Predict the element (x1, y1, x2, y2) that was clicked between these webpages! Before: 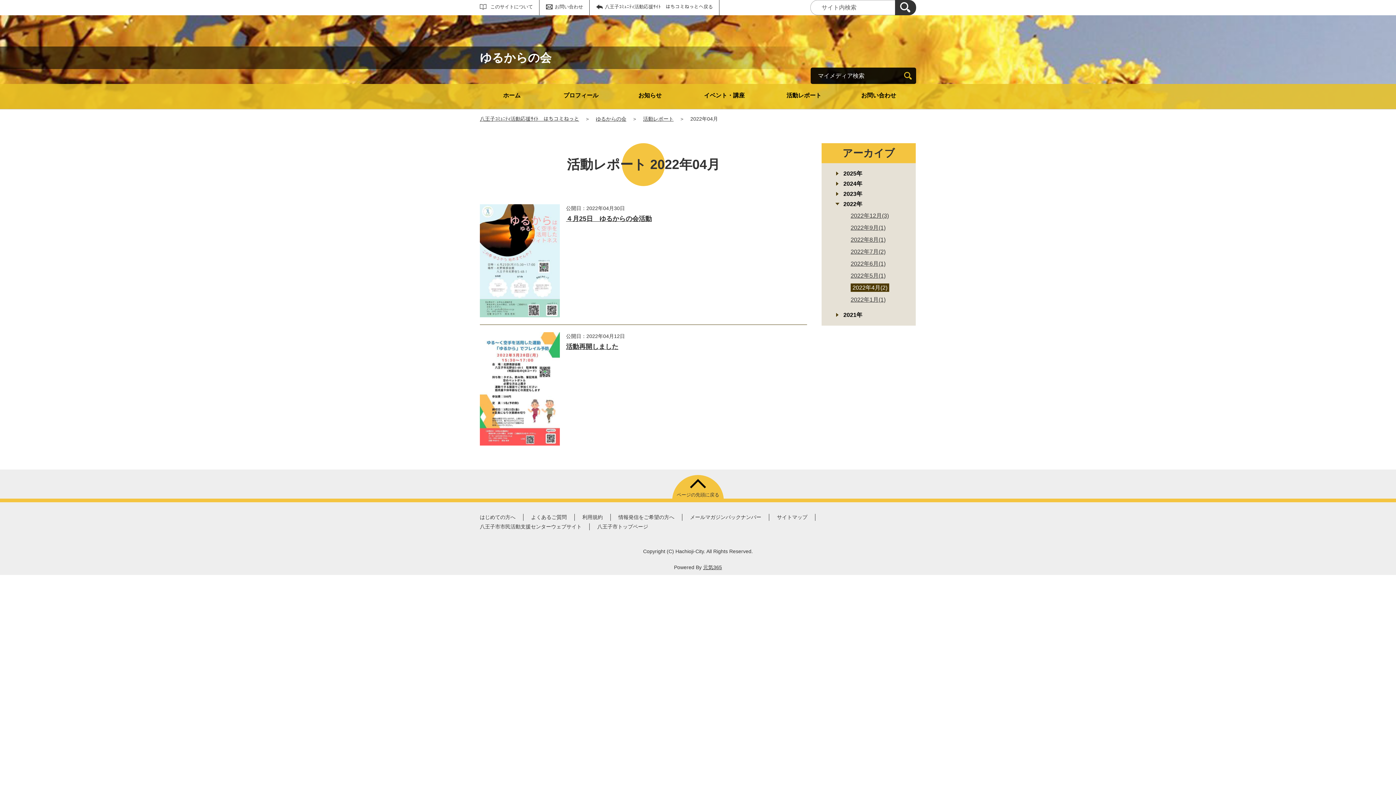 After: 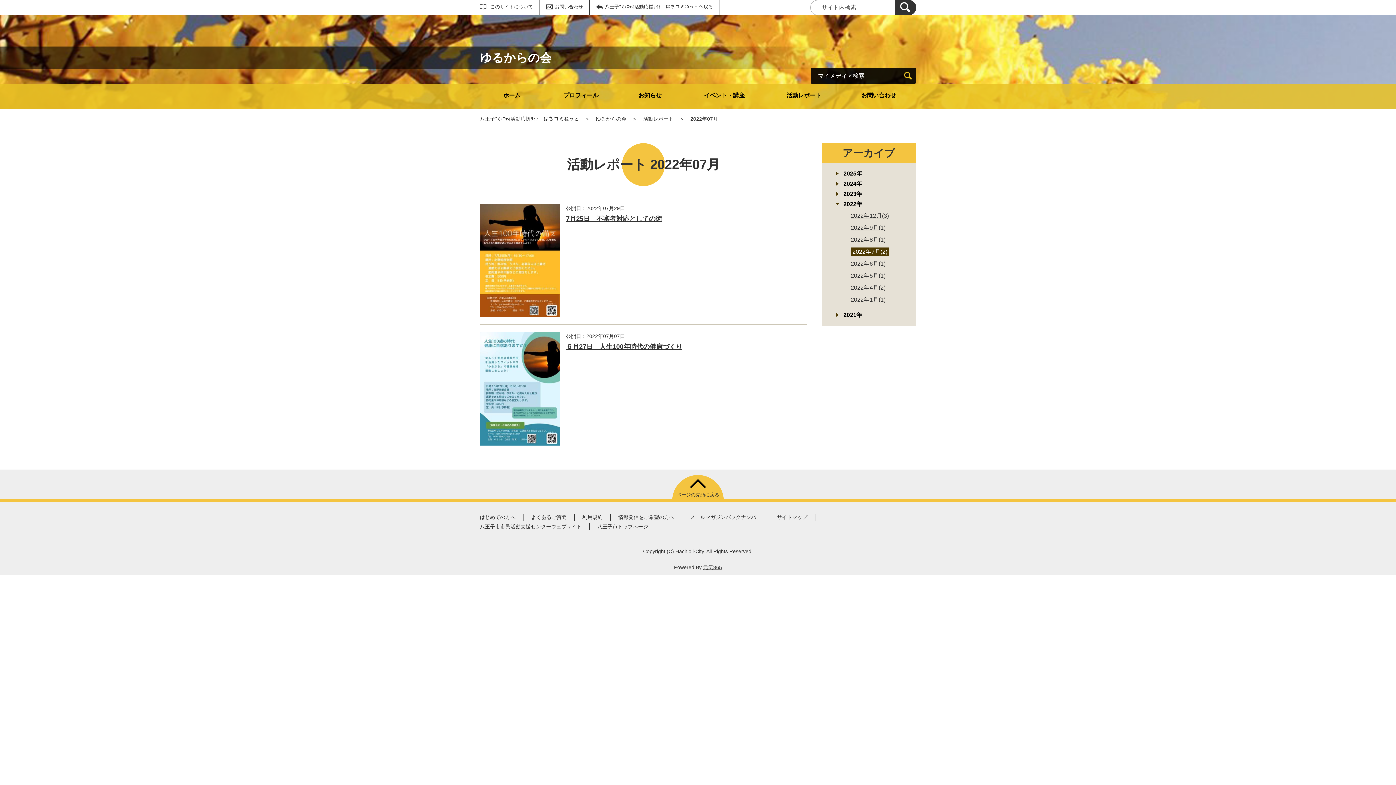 Action: bbox: (850, 248, 885, 254) label: 2022年7月(2)